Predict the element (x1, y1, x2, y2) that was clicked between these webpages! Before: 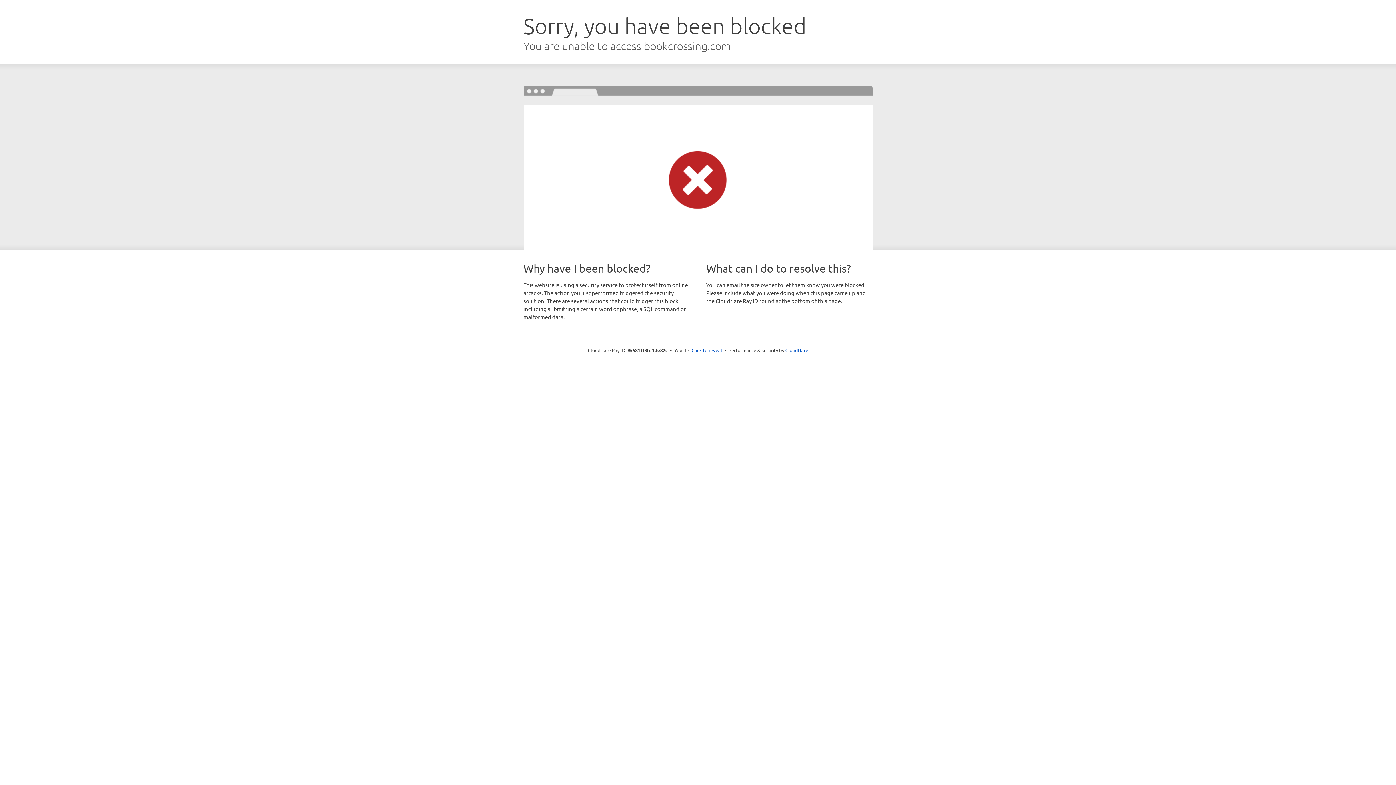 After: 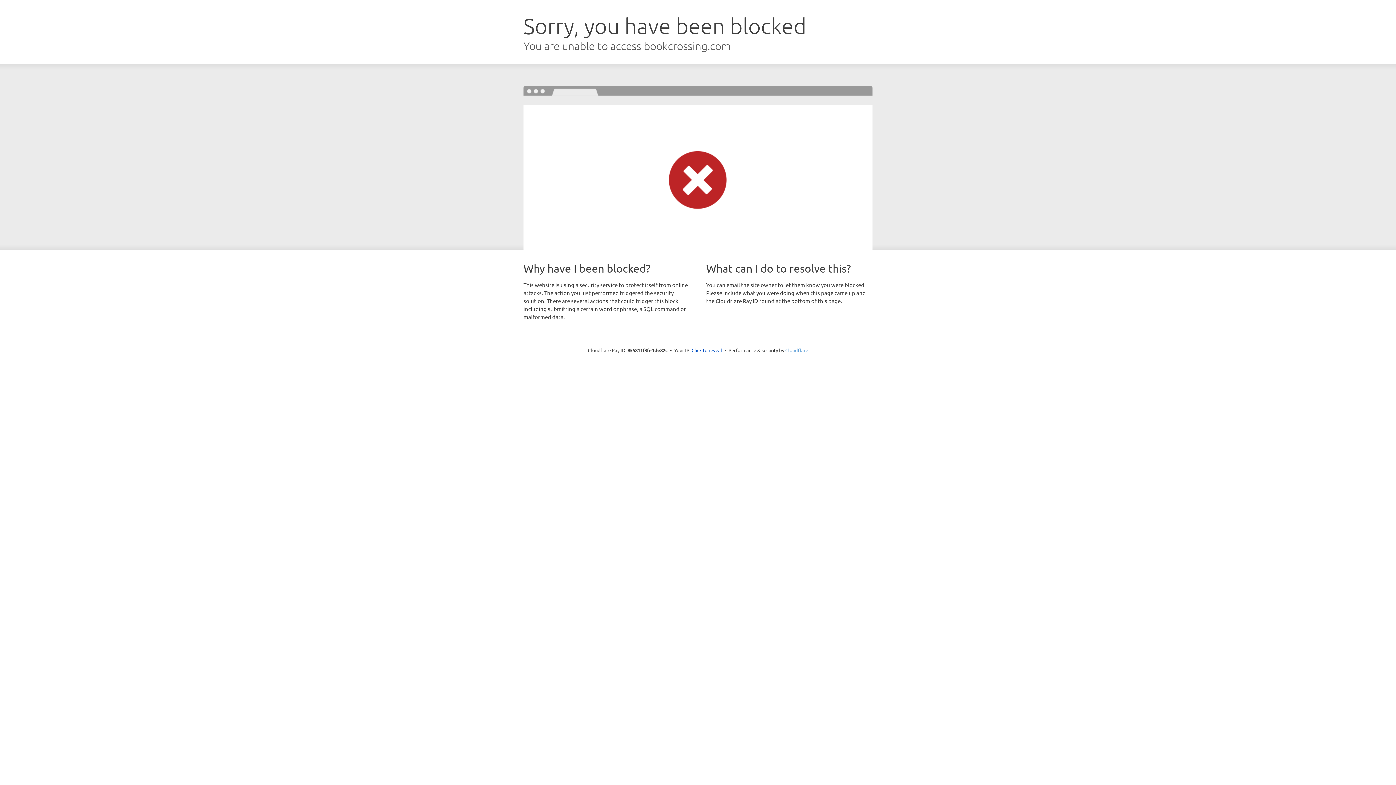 Action: label: Cloudflare bbox: (785, 347, 808, 353)